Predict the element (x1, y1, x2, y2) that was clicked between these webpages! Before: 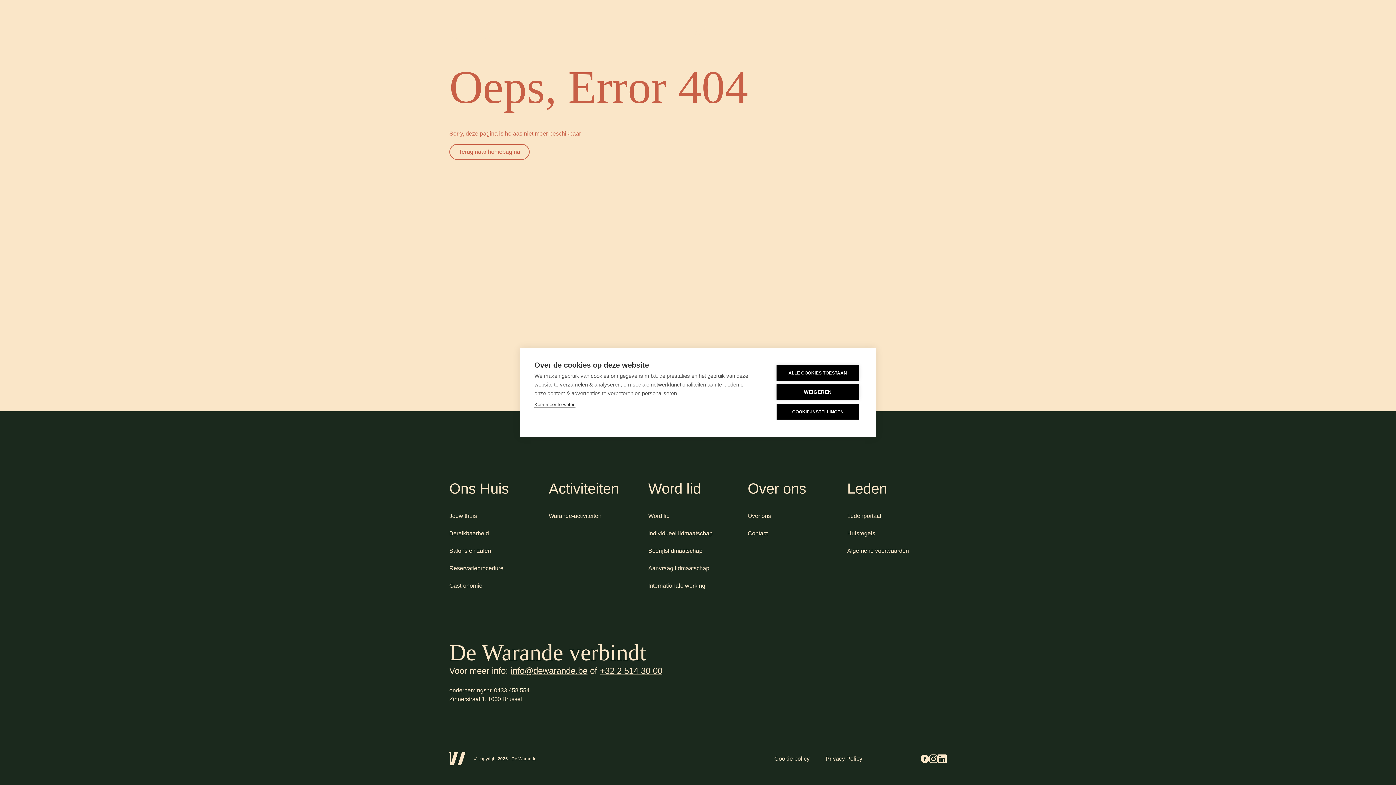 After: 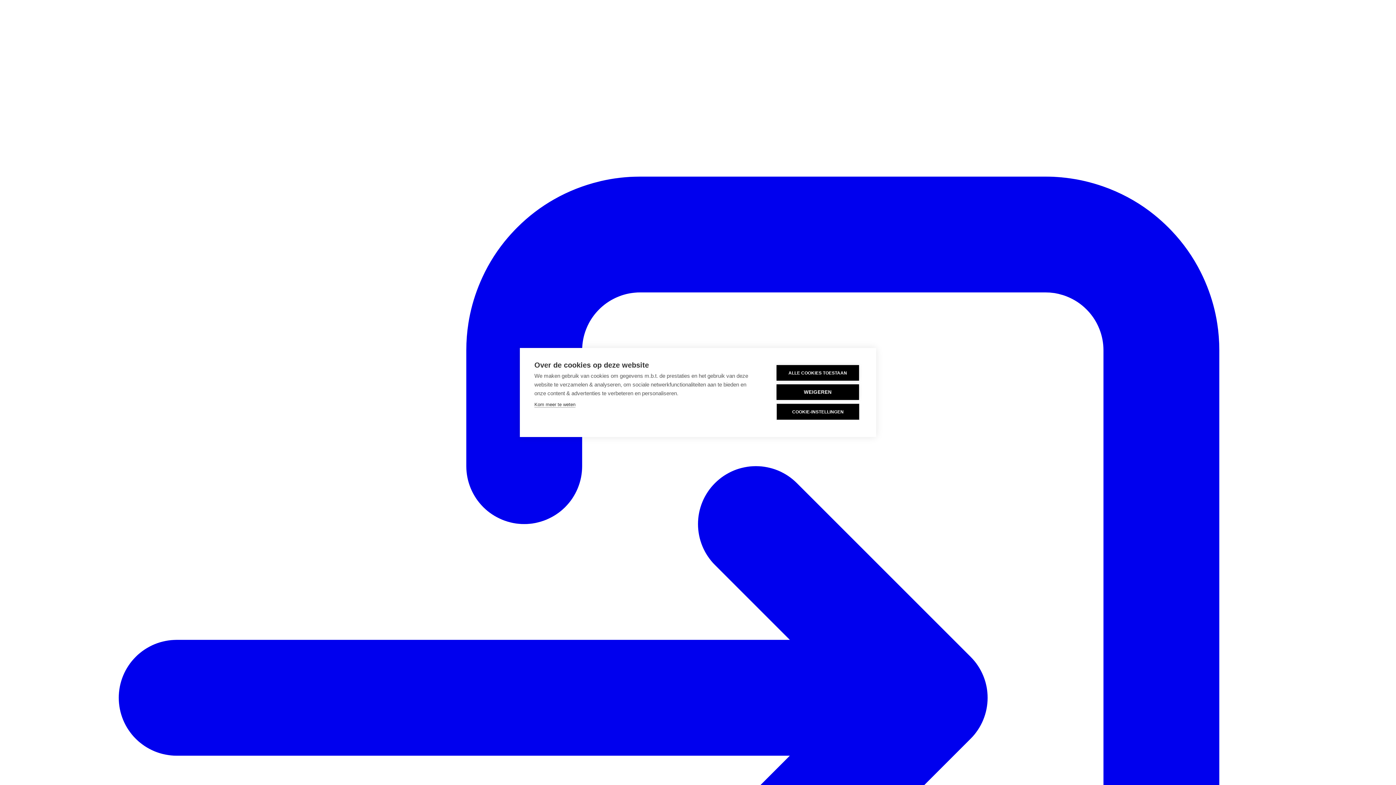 Action: label: Terug naar homepagina bbox: (449, 144, 529, 160)